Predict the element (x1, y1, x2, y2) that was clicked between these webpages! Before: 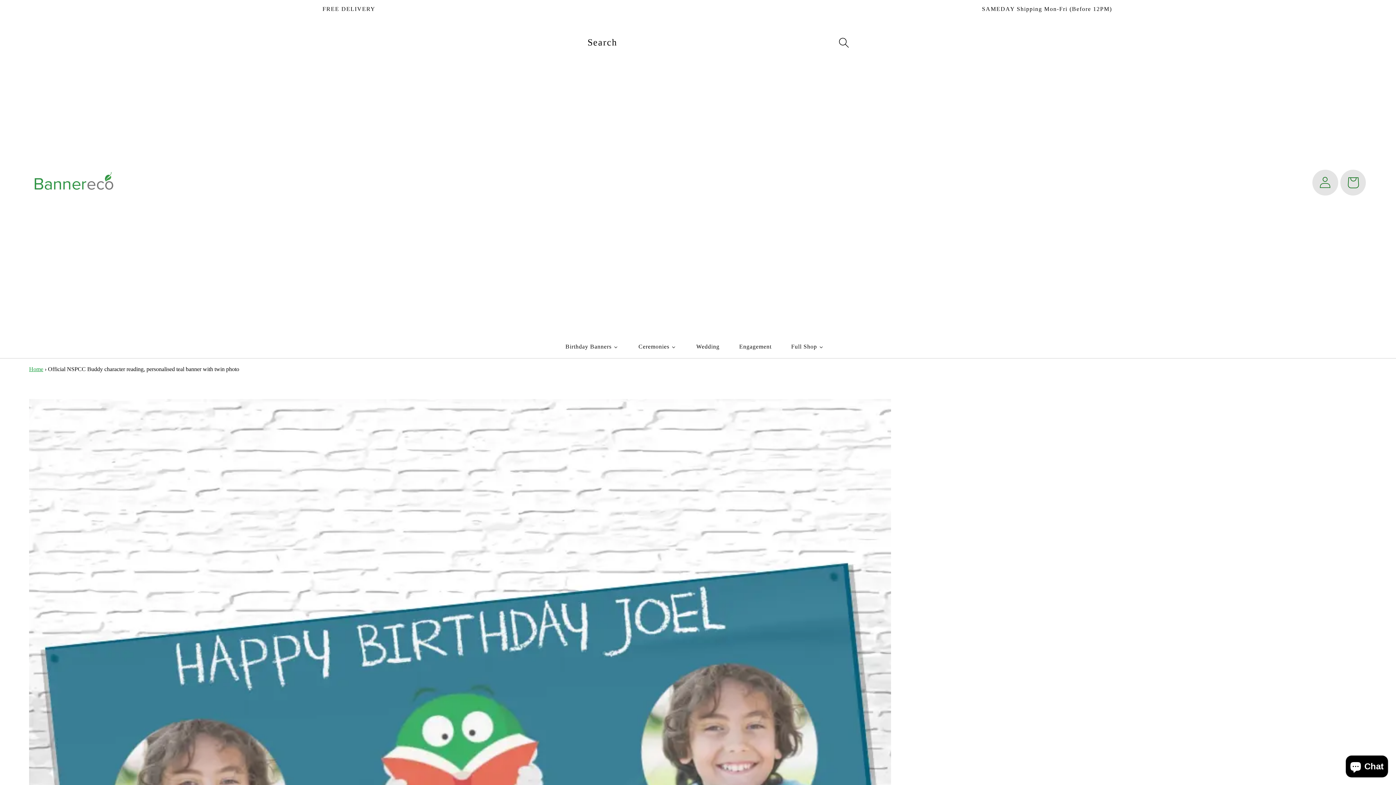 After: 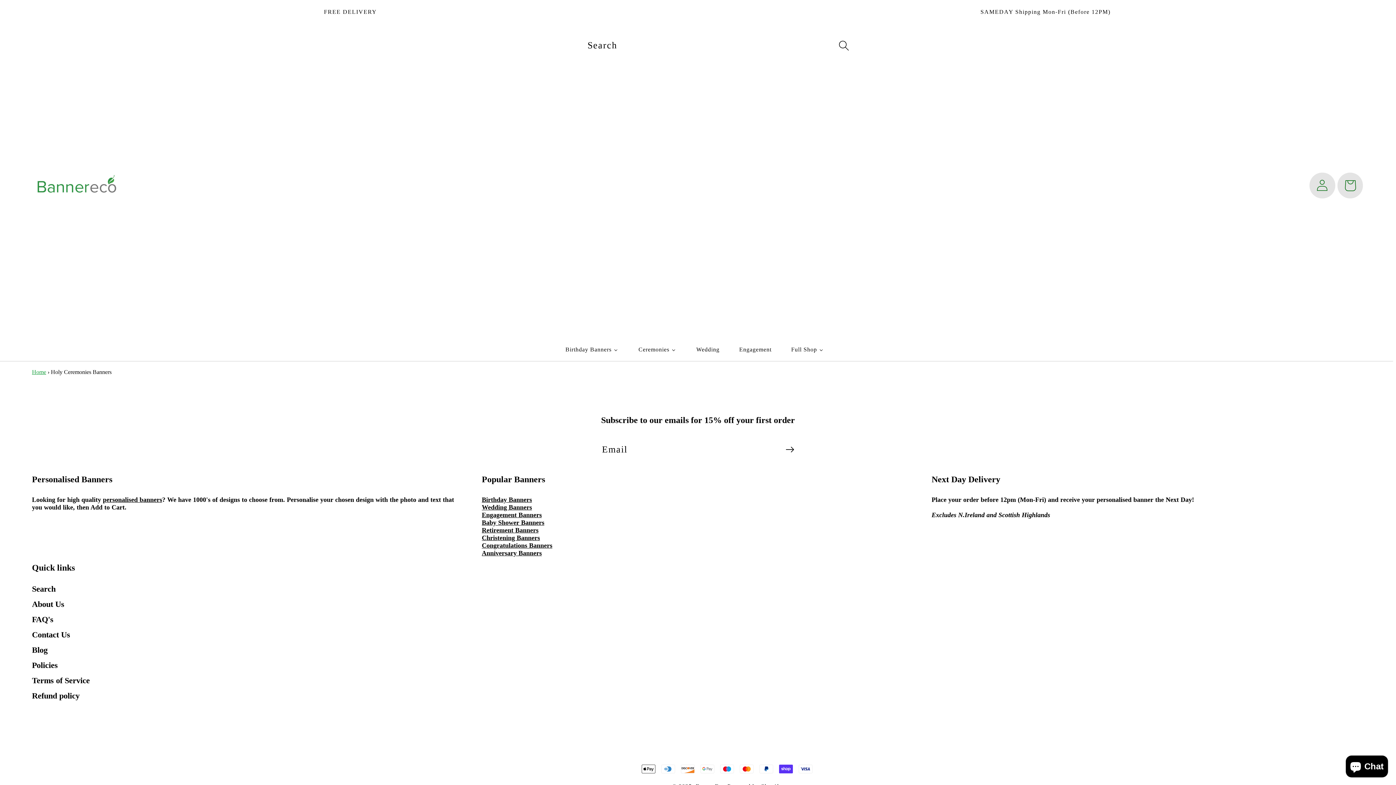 Action: label: Ceremonies bbox: (628, 339, 686, 354)